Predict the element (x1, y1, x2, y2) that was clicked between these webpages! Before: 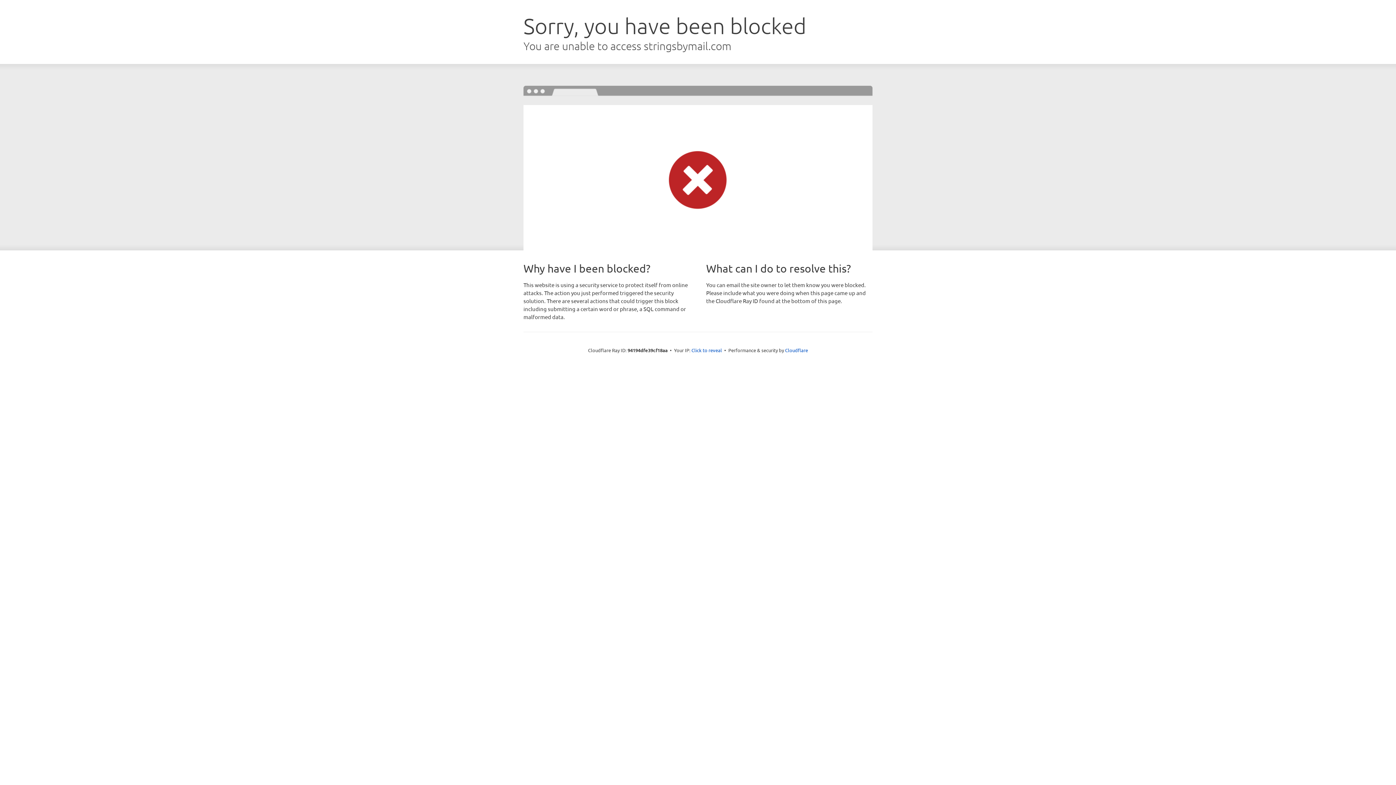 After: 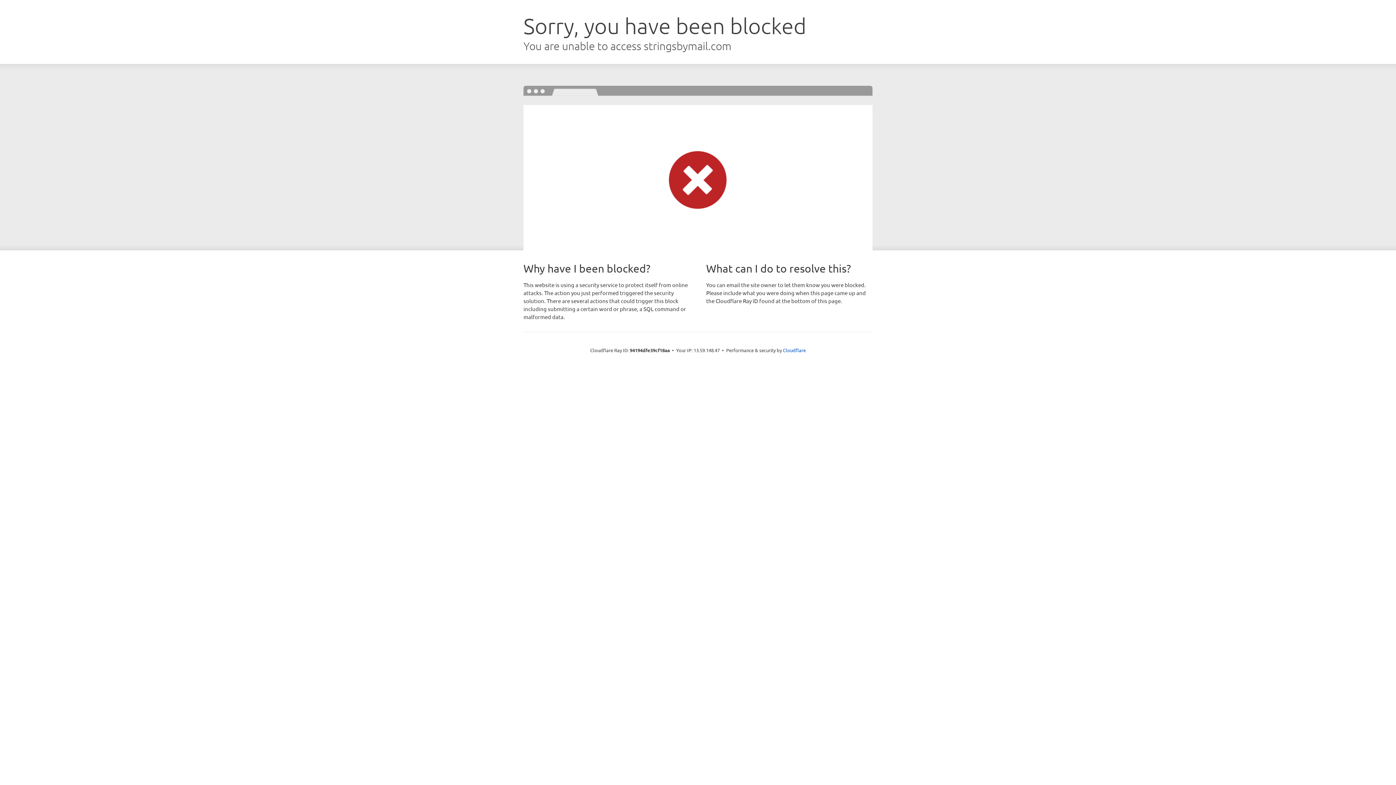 Action: bbox: (691, 346, 722, 353) label: Click to reveal